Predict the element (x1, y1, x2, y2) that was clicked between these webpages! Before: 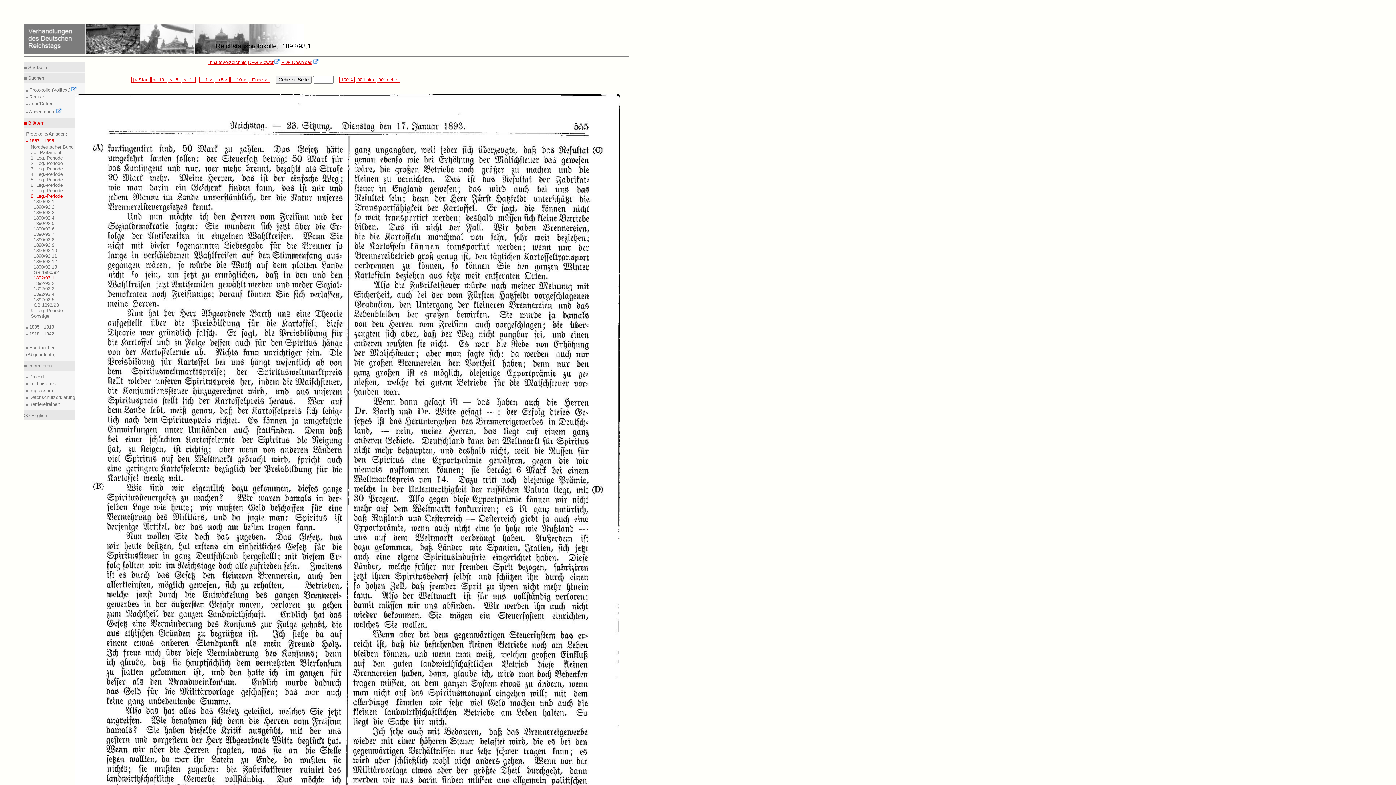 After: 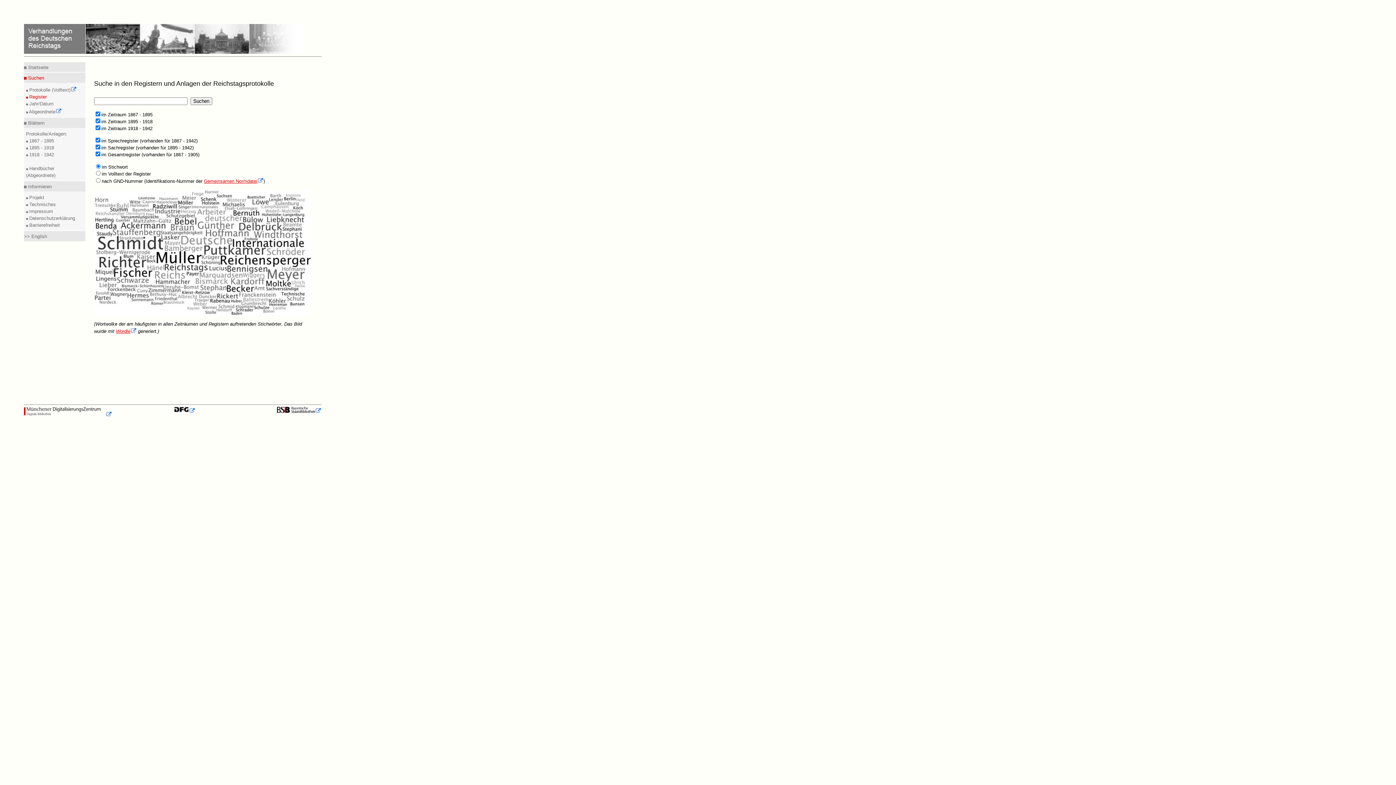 Action: label:  Suchen bbox: (26, 75, 44, 80)